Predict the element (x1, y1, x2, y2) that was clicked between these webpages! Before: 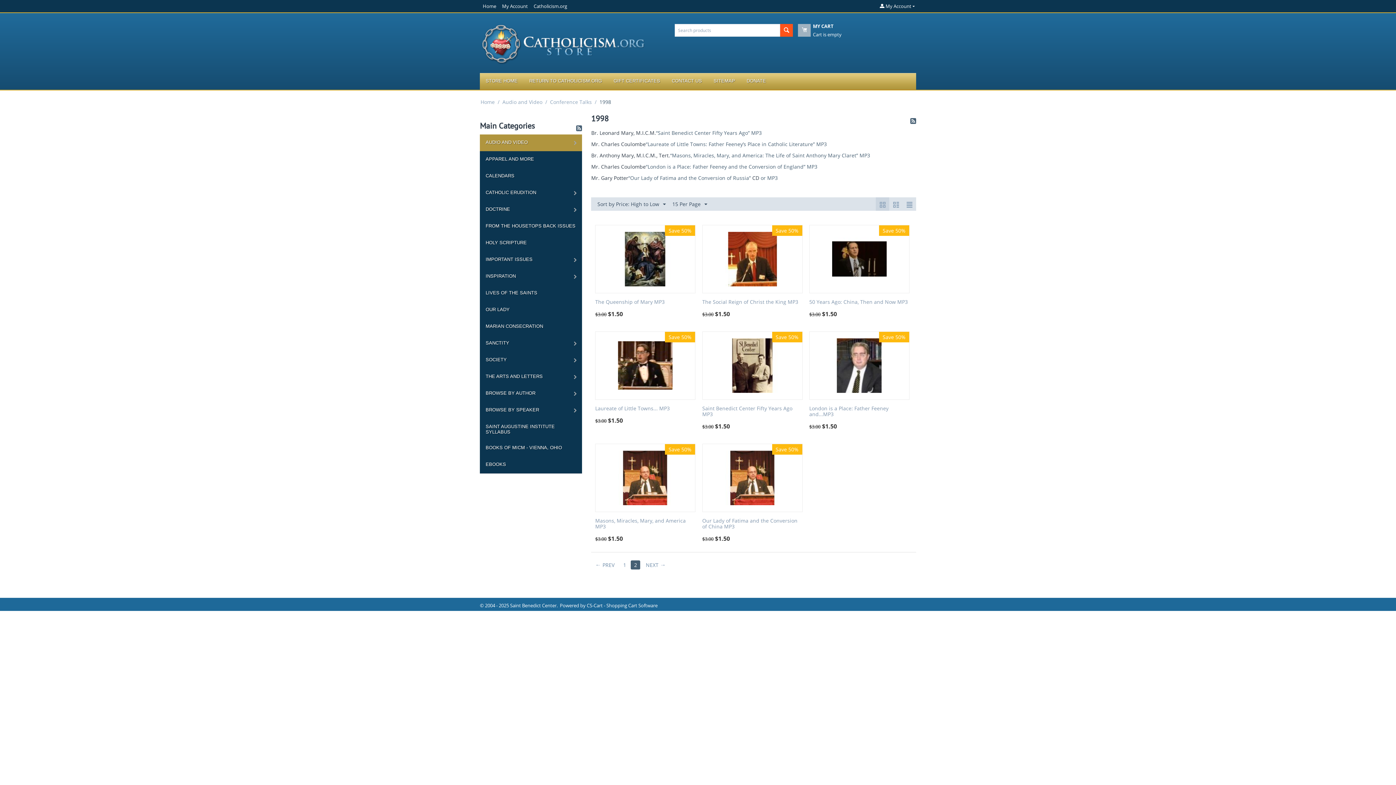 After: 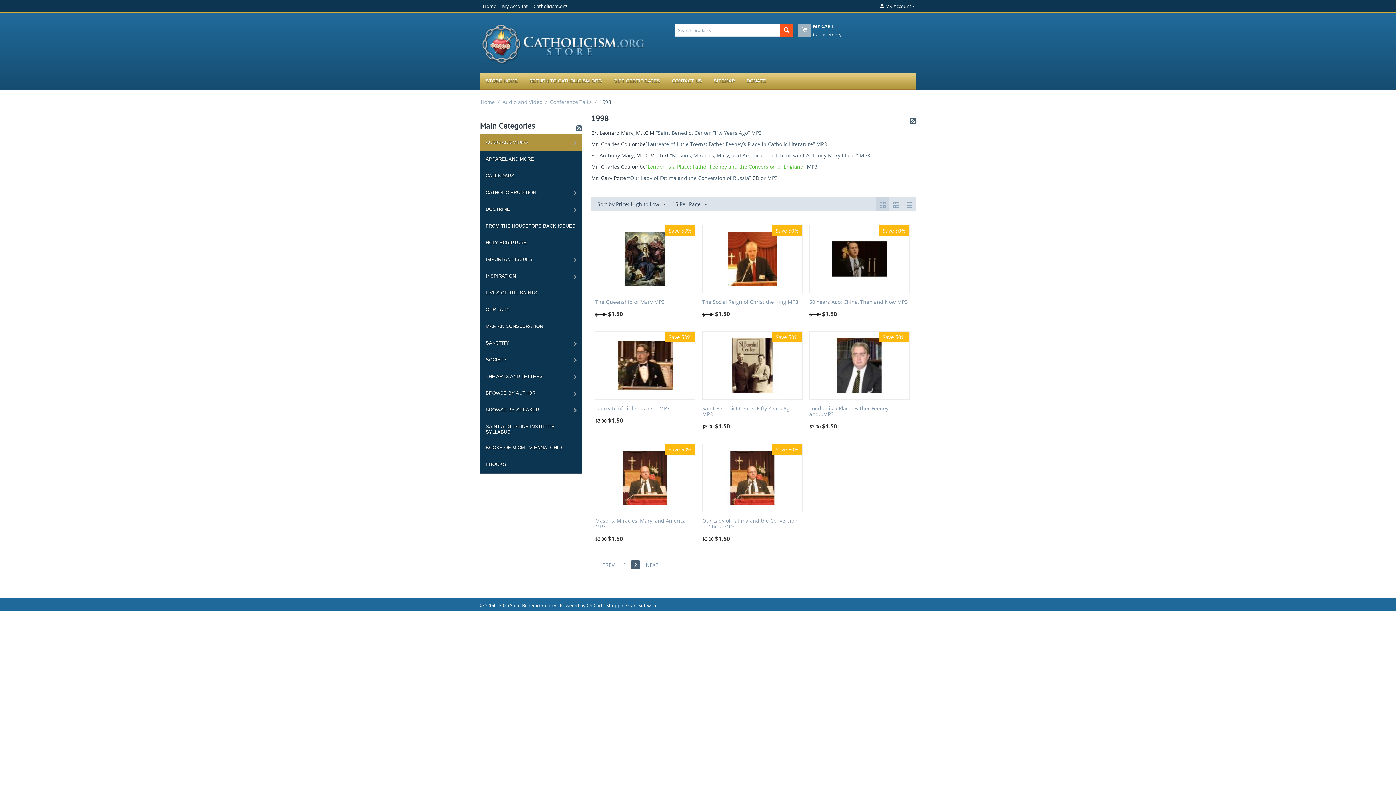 Action: label: “London is a Place: Father Feeney and the Conversion of England”  bbox: (645, 163, 807, 170)